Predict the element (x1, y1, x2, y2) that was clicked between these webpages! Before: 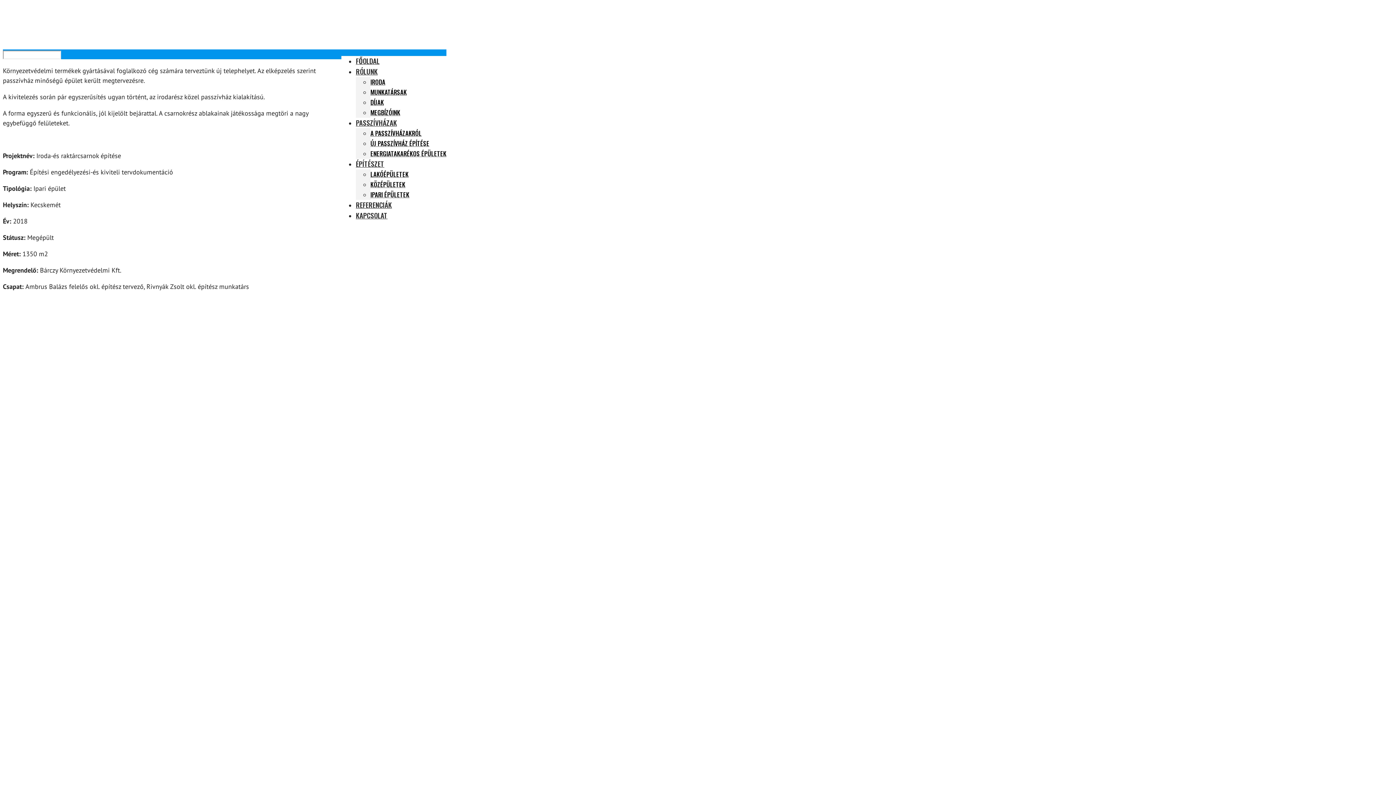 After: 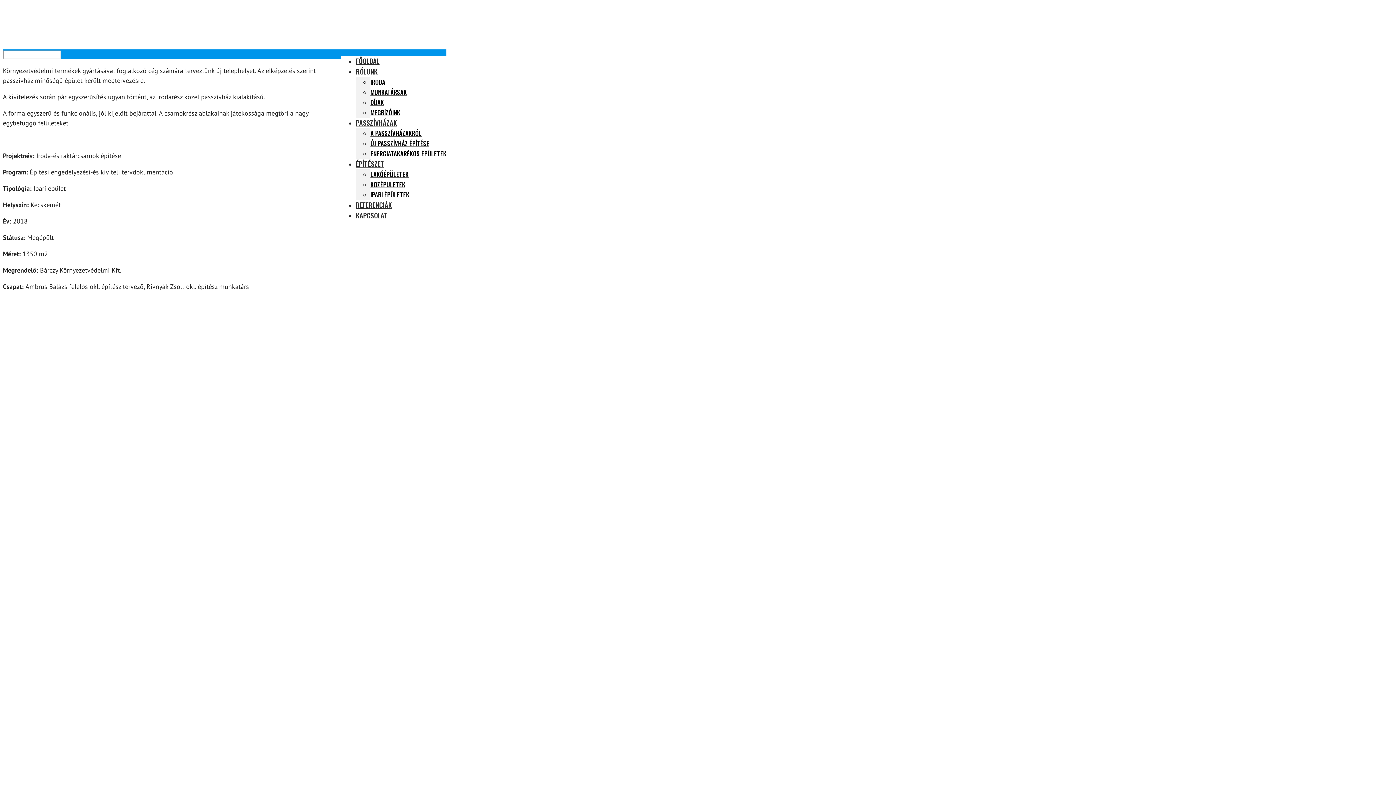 Action: bbox: (370, 190, 409, 199) label: IPARI ÉPÜLETEK